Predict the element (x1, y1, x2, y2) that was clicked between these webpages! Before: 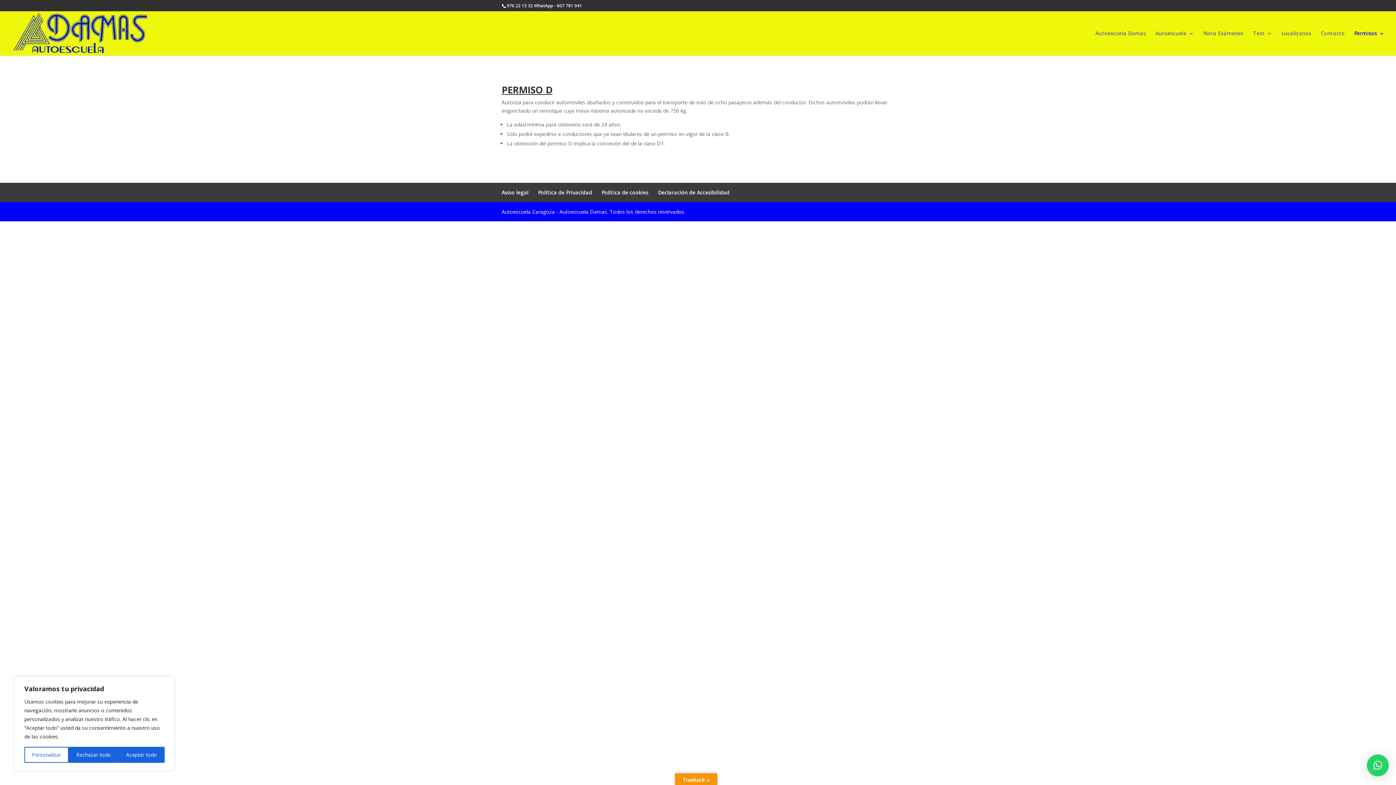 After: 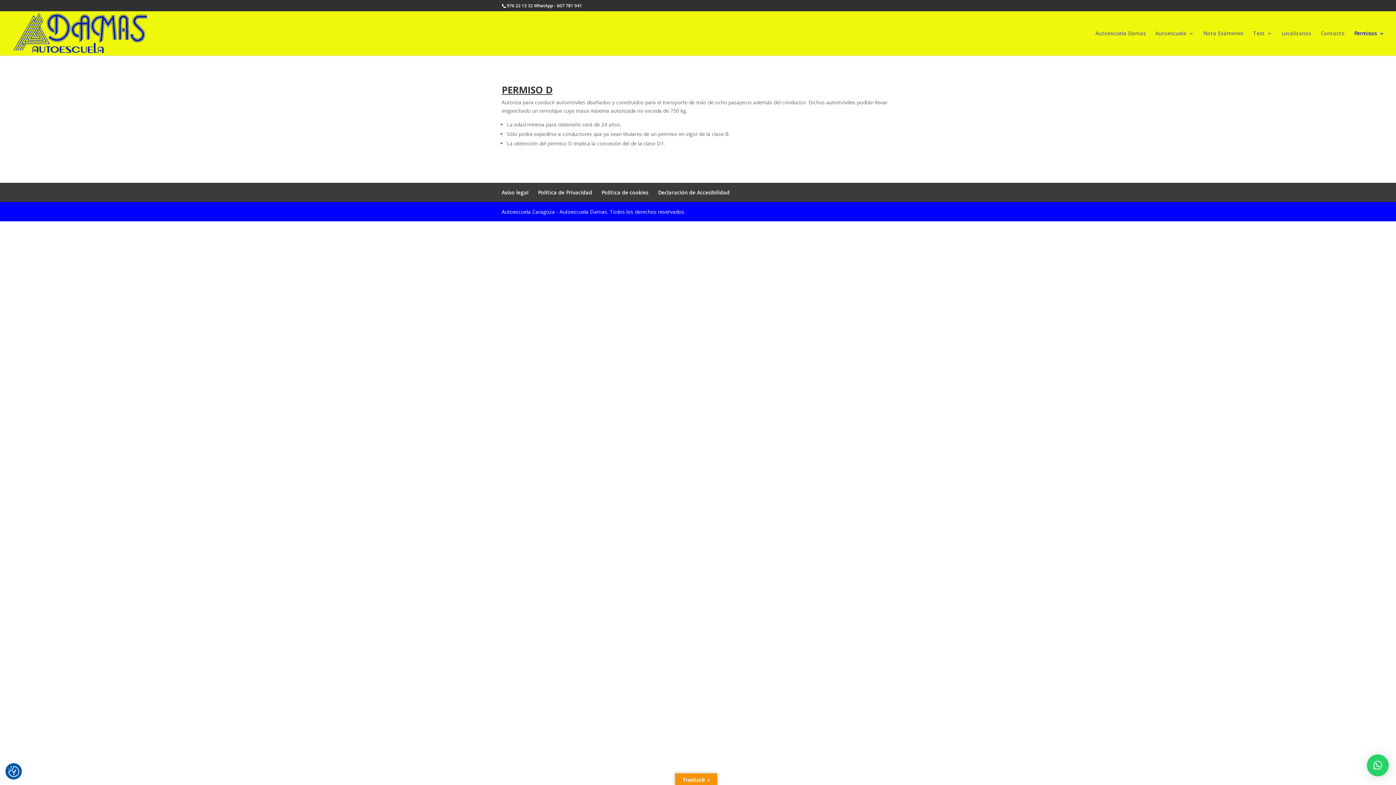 Action: label: Rechazar todo bbox: (68, 747, 118, 763)